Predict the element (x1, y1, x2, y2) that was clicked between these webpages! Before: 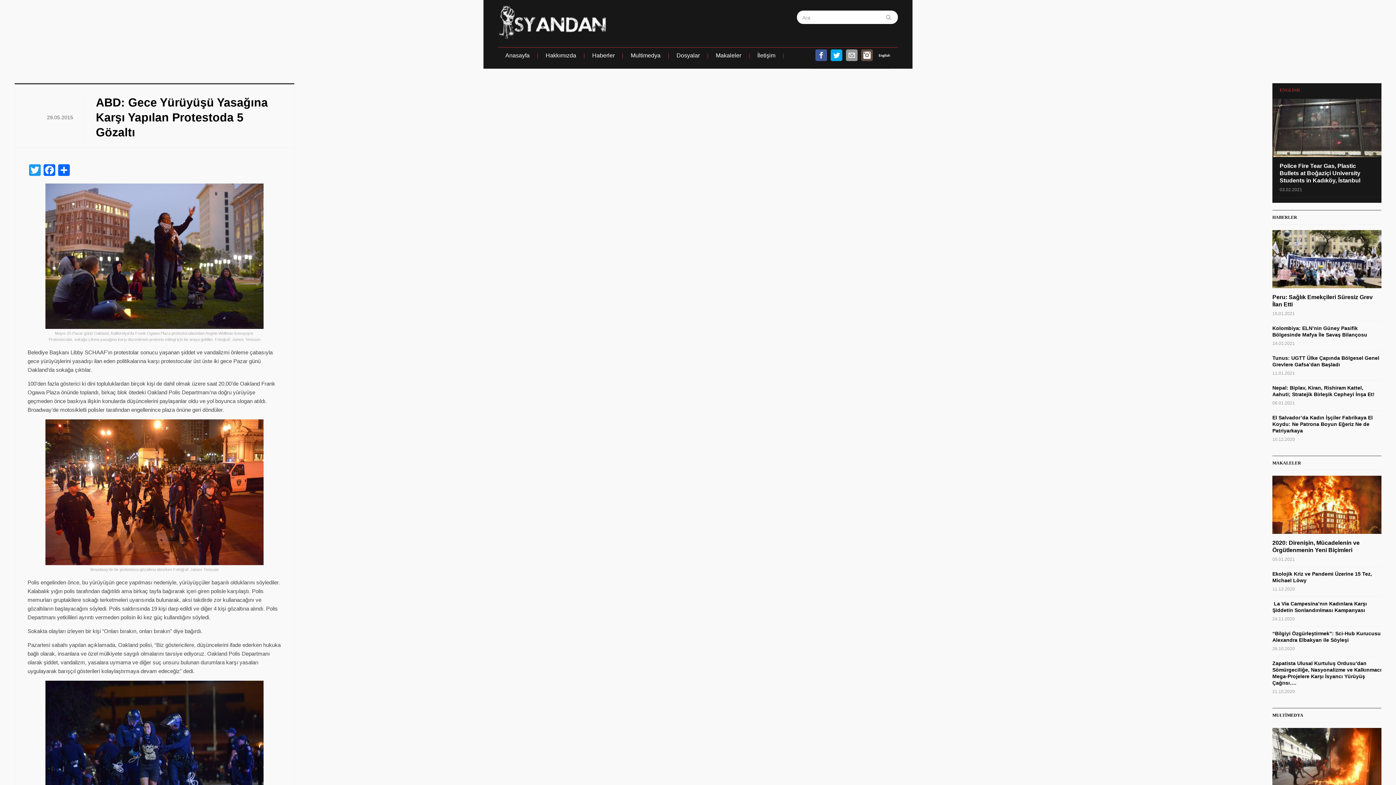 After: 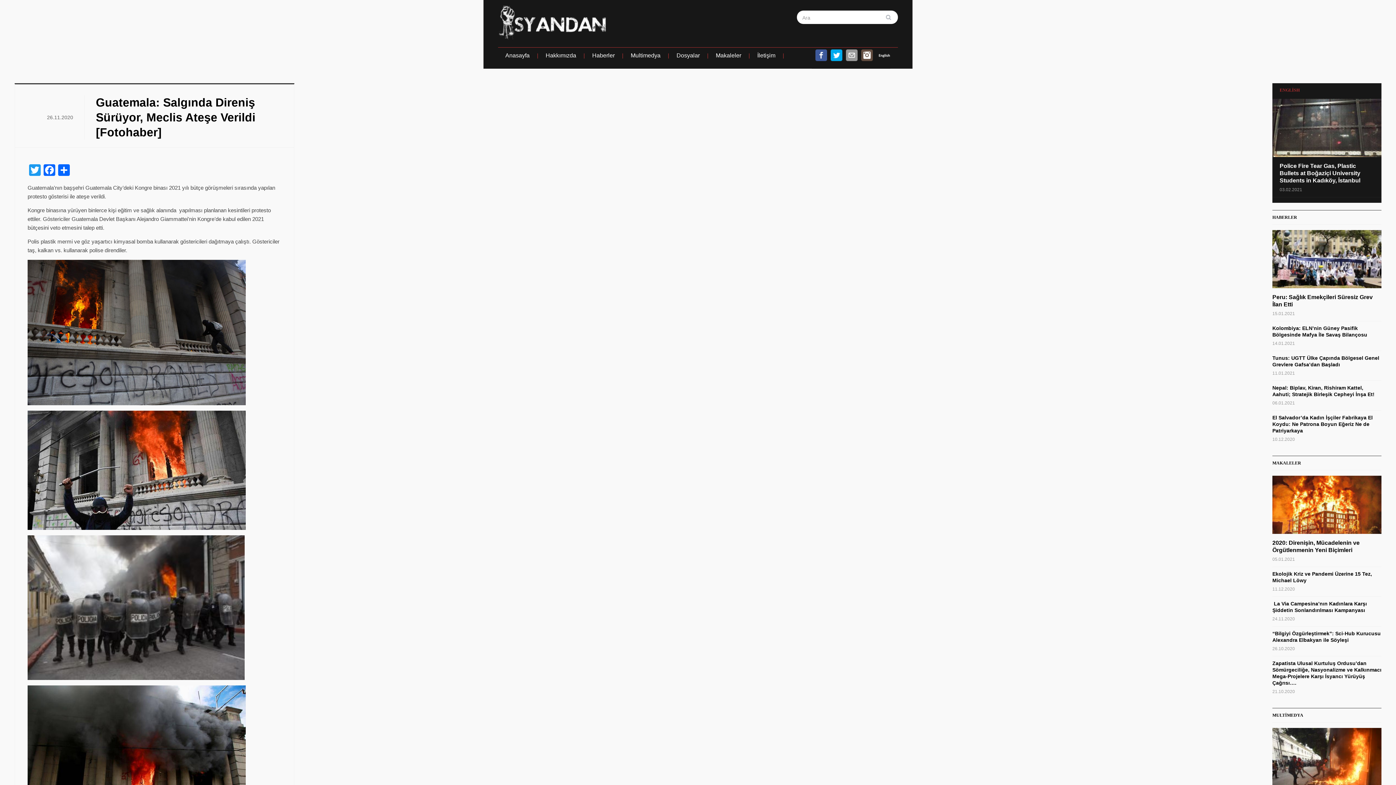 Action: bbox: (1272, 756, 1381, 762)